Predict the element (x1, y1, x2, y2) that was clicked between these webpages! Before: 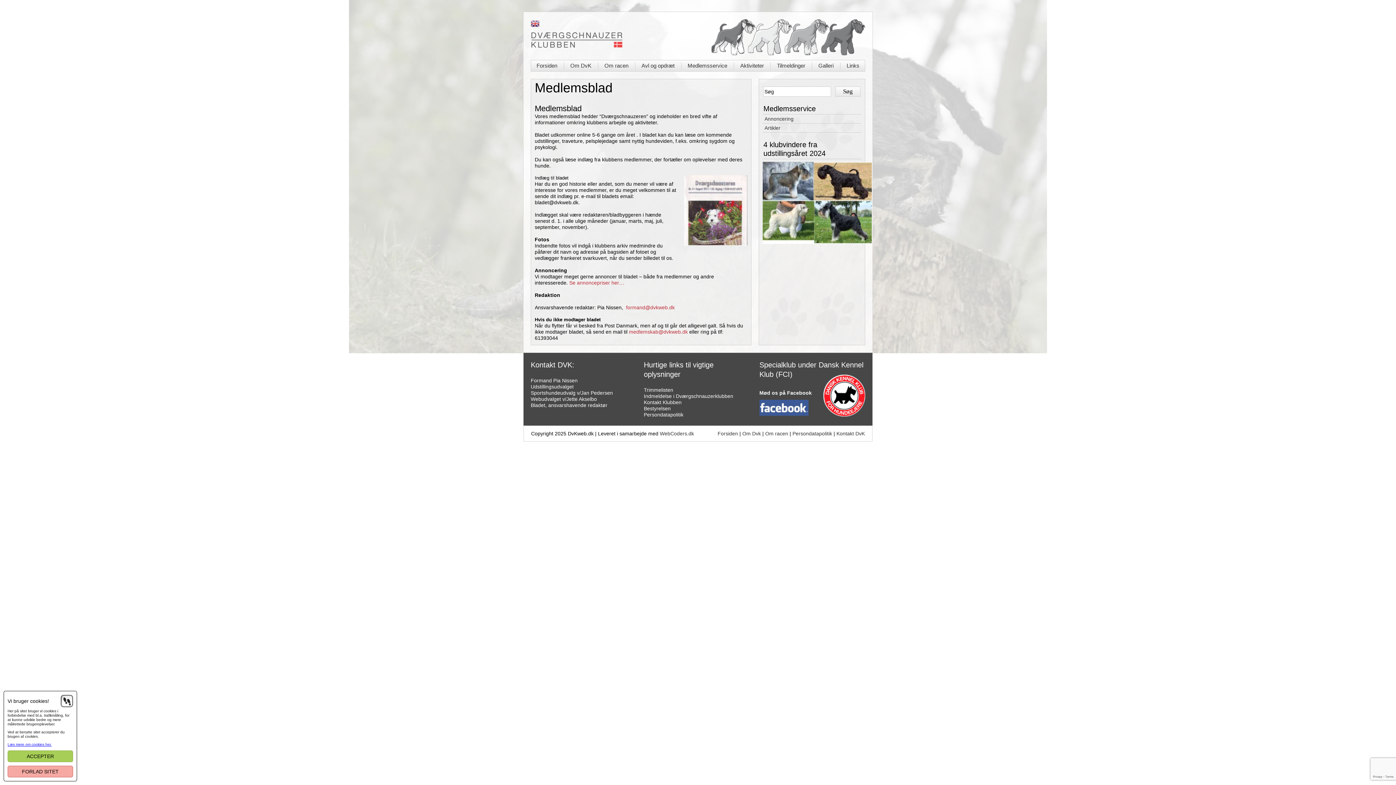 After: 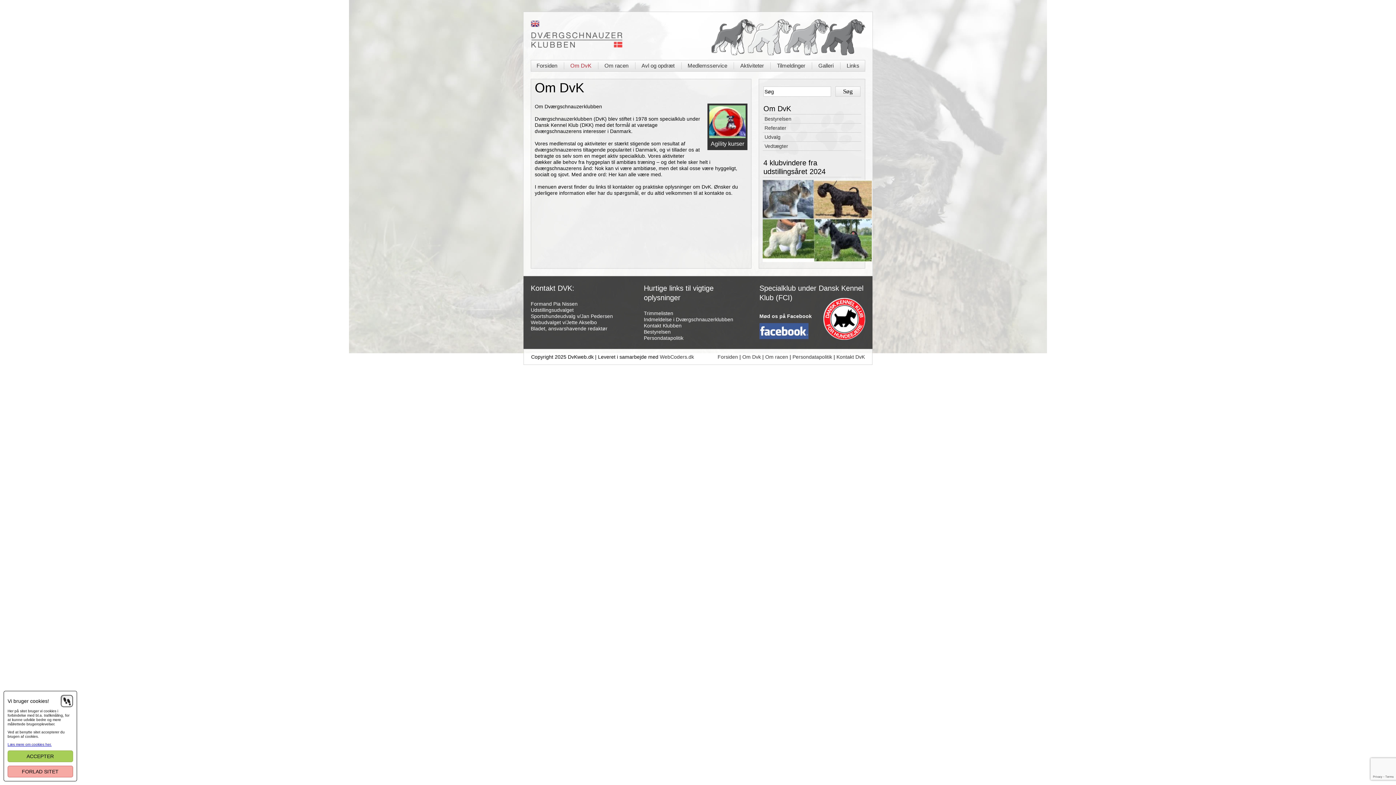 Action: label: Om DvK bbox: (570, 60, 591, 71)